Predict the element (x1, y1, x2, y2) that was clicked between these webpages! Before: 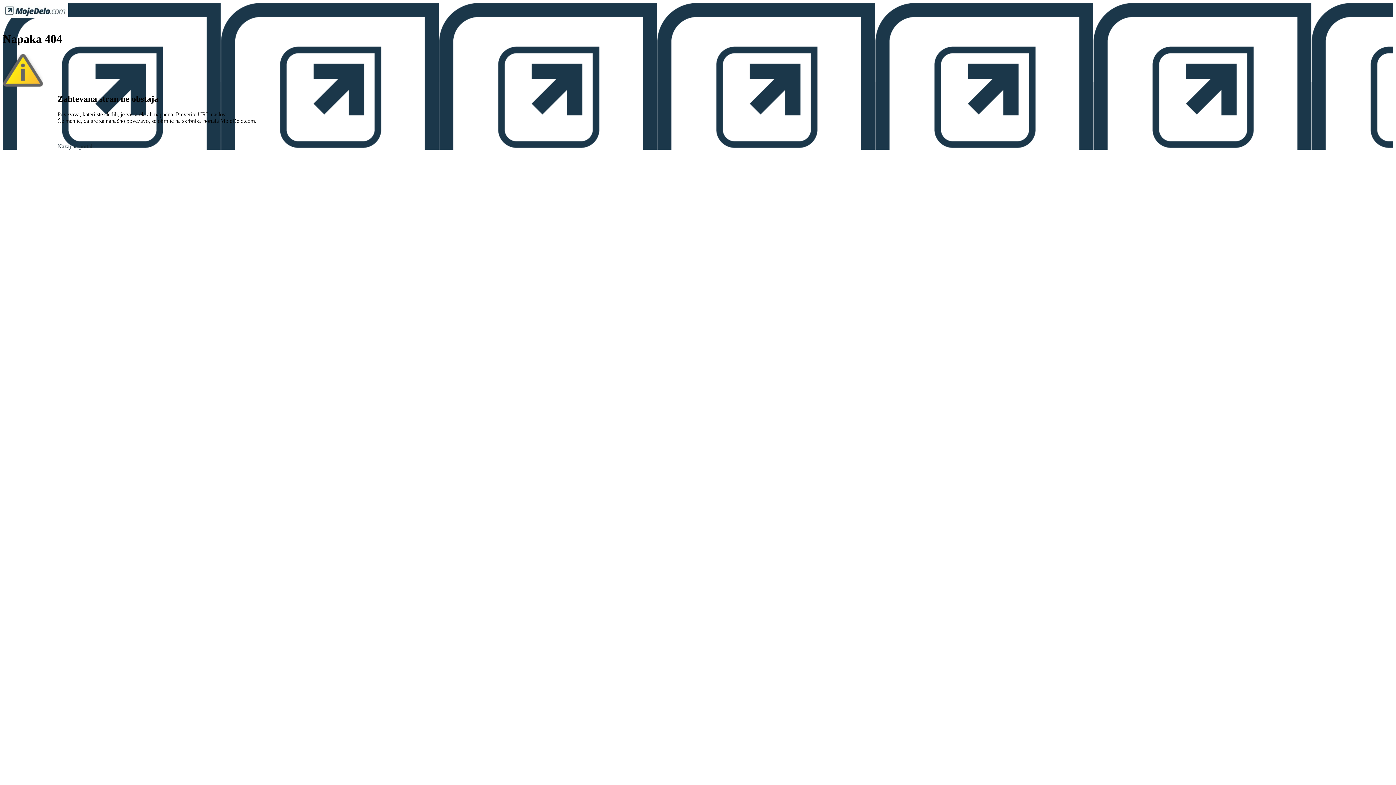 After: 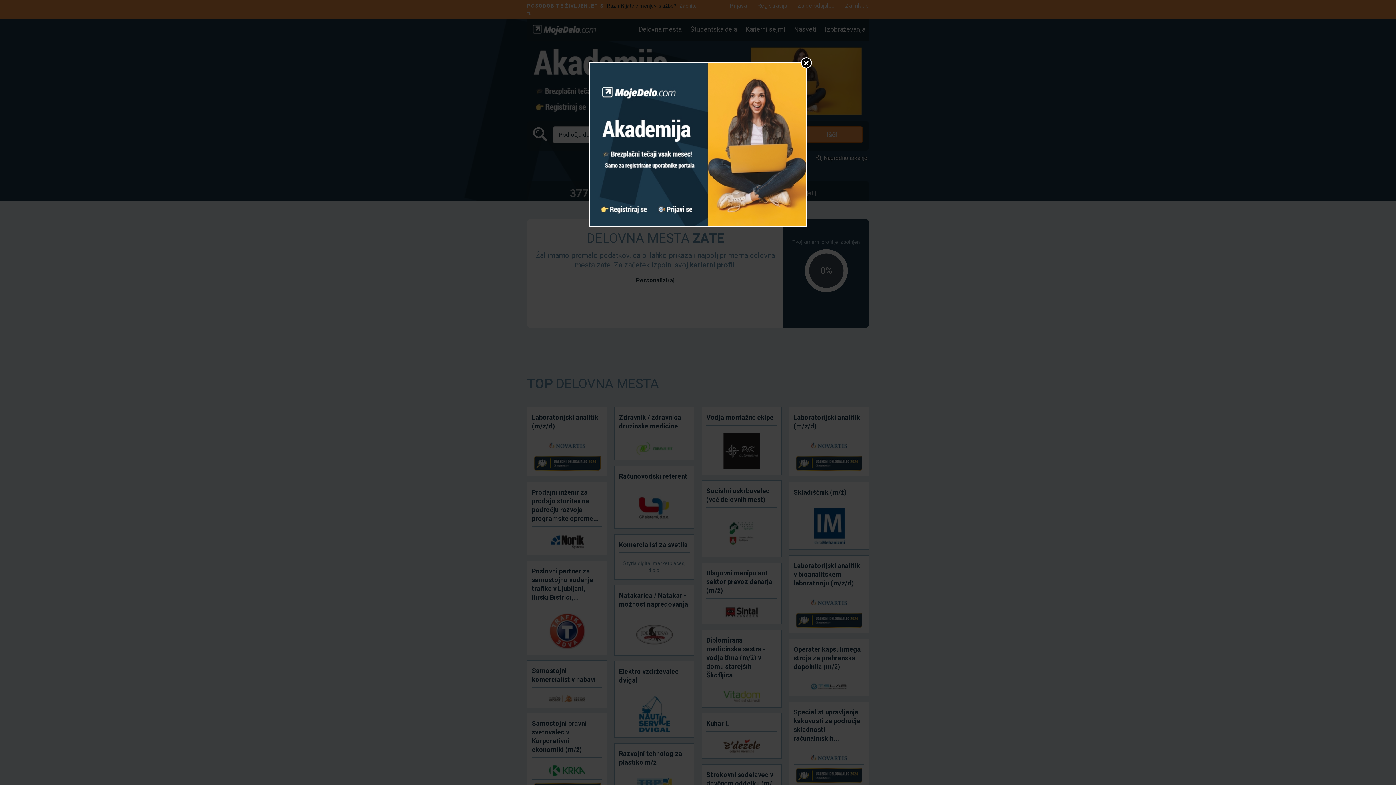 Action: bbox: (57, 143, 92, 149) label: Nazaj na portal